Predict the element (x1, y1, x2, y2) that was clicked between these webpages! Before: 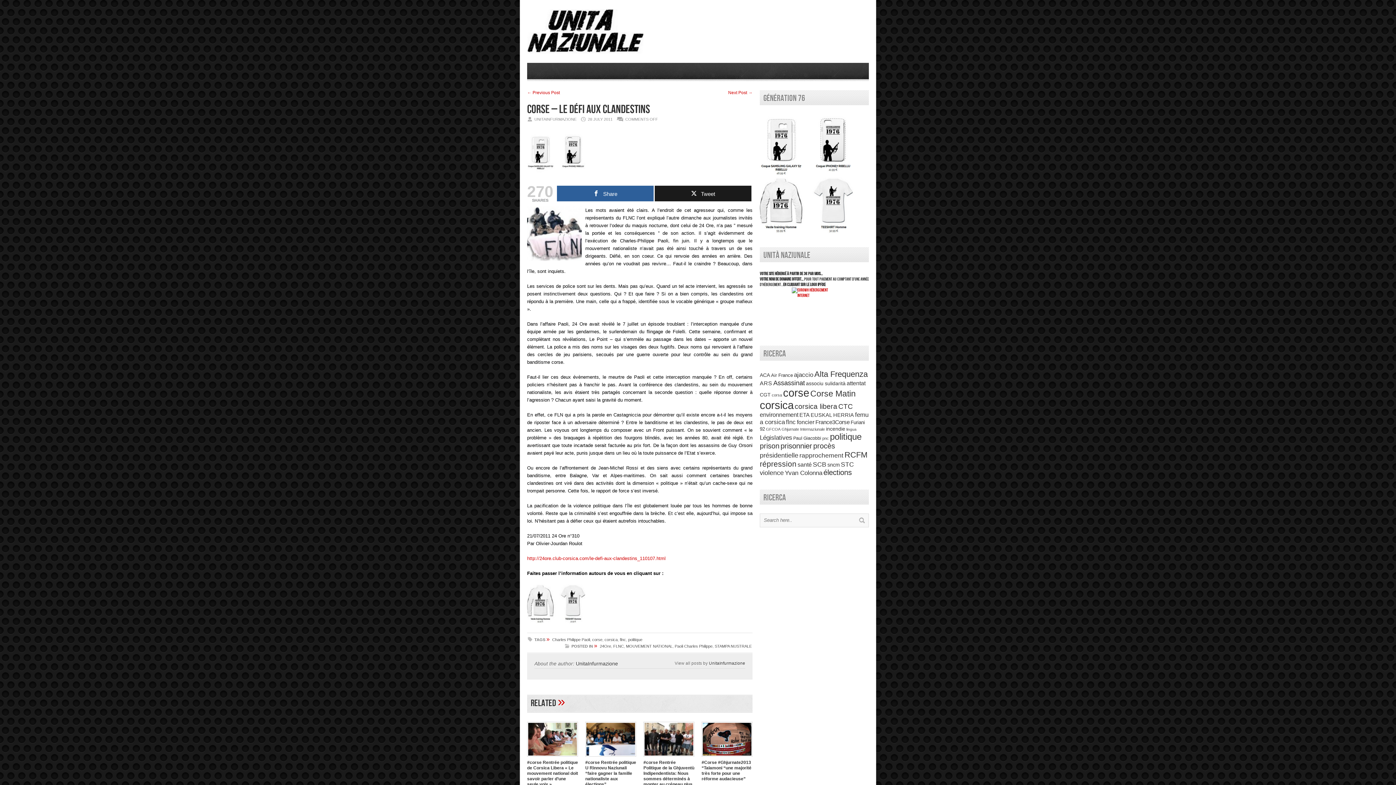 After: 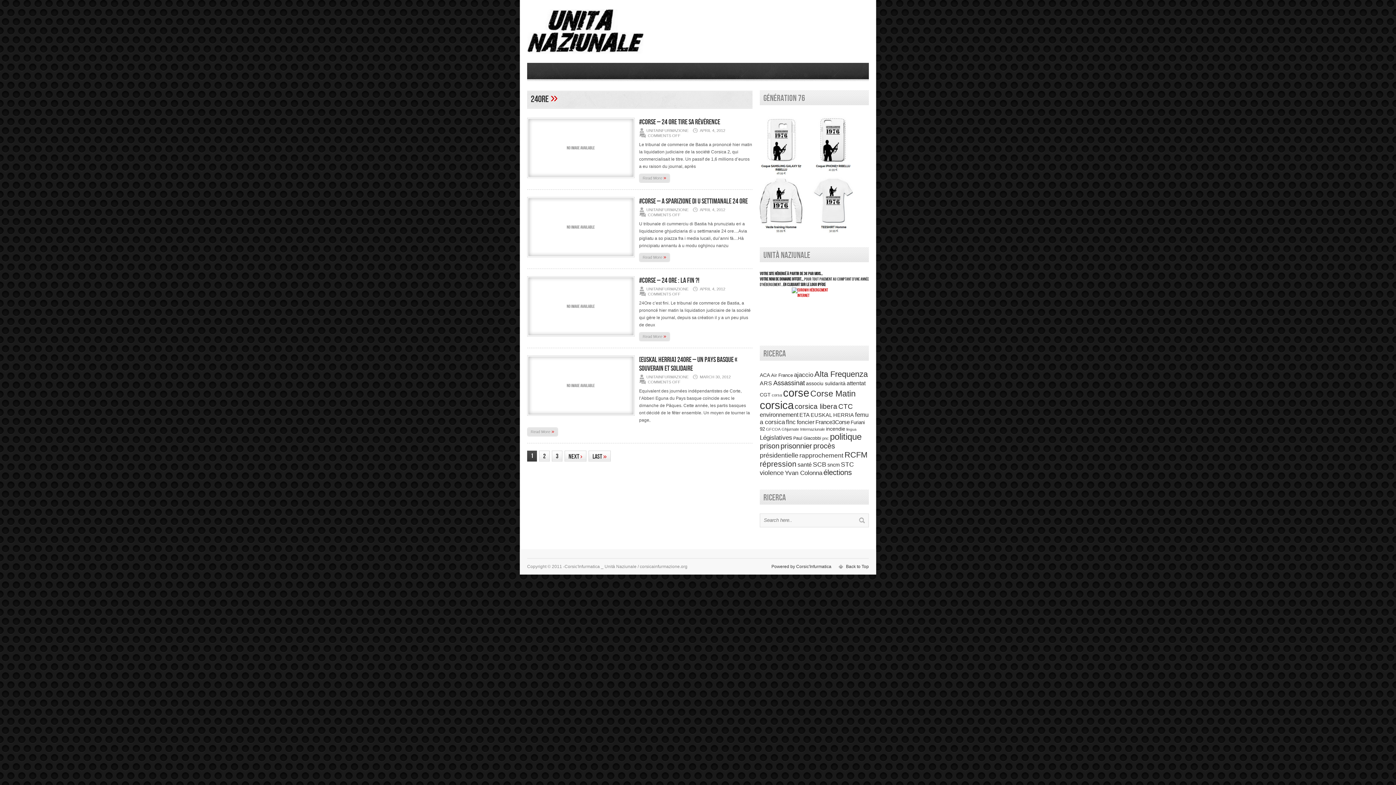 Action: bbox: (600, 644, 611, 648) label: 24Ore